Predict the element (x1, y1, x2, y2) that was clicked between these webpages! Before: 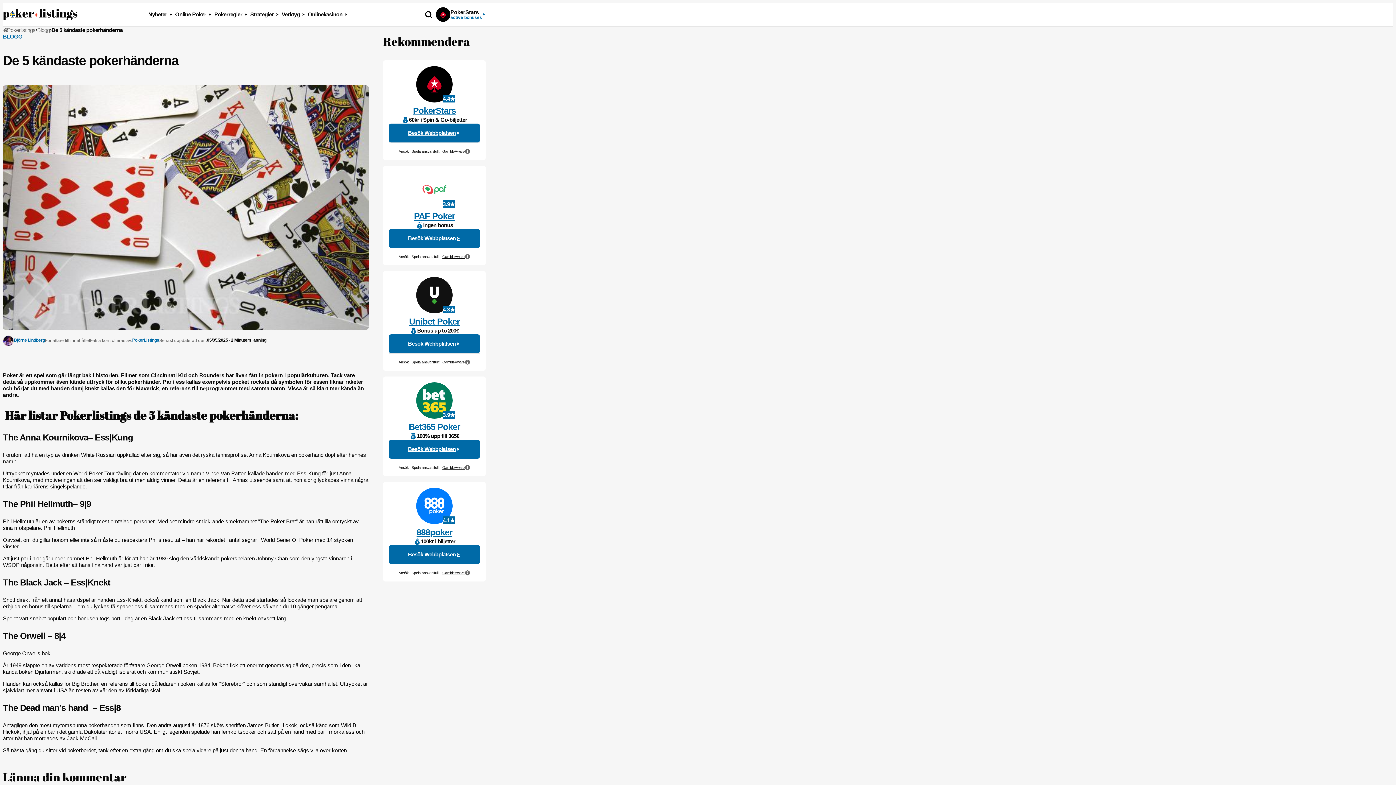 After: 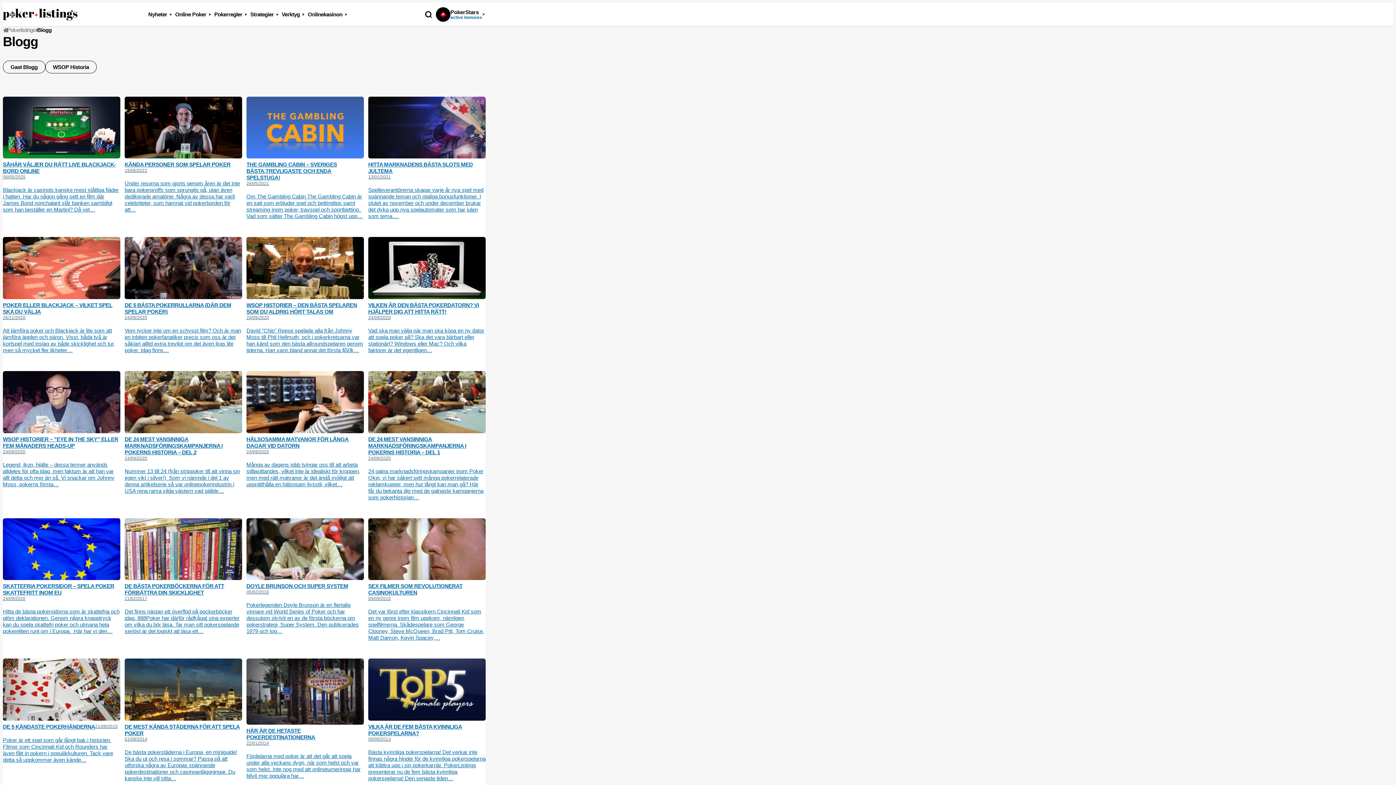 Action: label: Blogg bbox: (37, 26, 49, 33)